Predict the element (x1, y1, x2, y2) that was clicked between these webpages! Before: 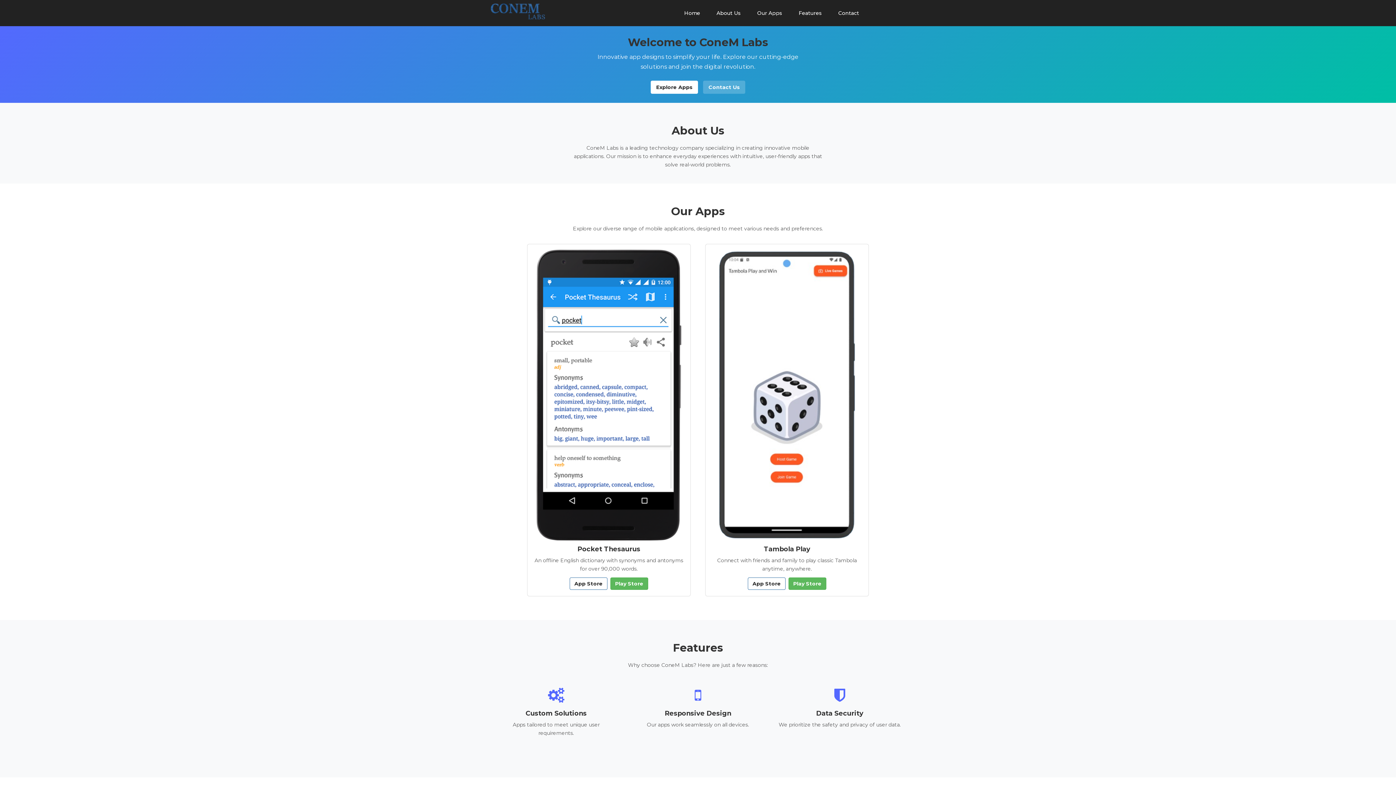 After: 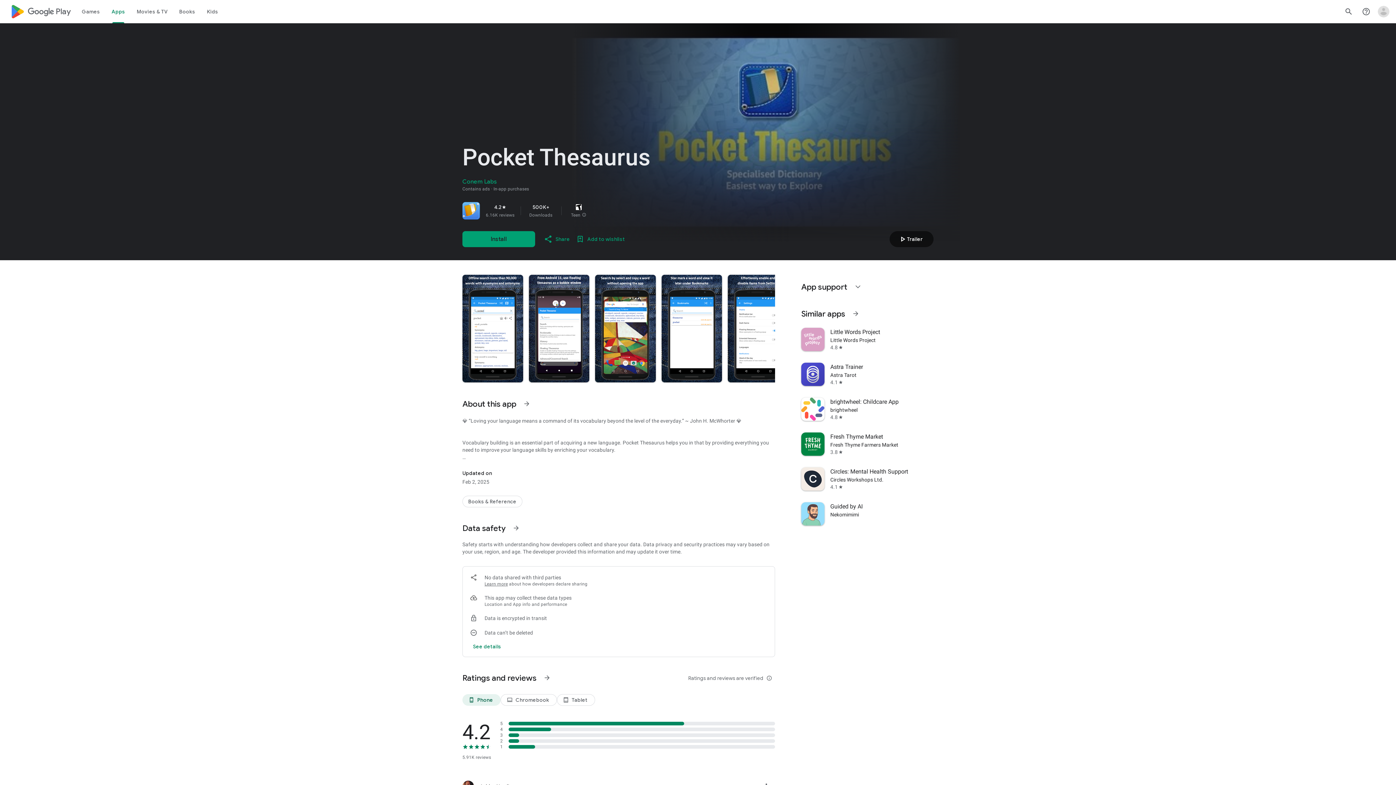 Action: bbox: (610, 577, 648, 590) label: Play Store